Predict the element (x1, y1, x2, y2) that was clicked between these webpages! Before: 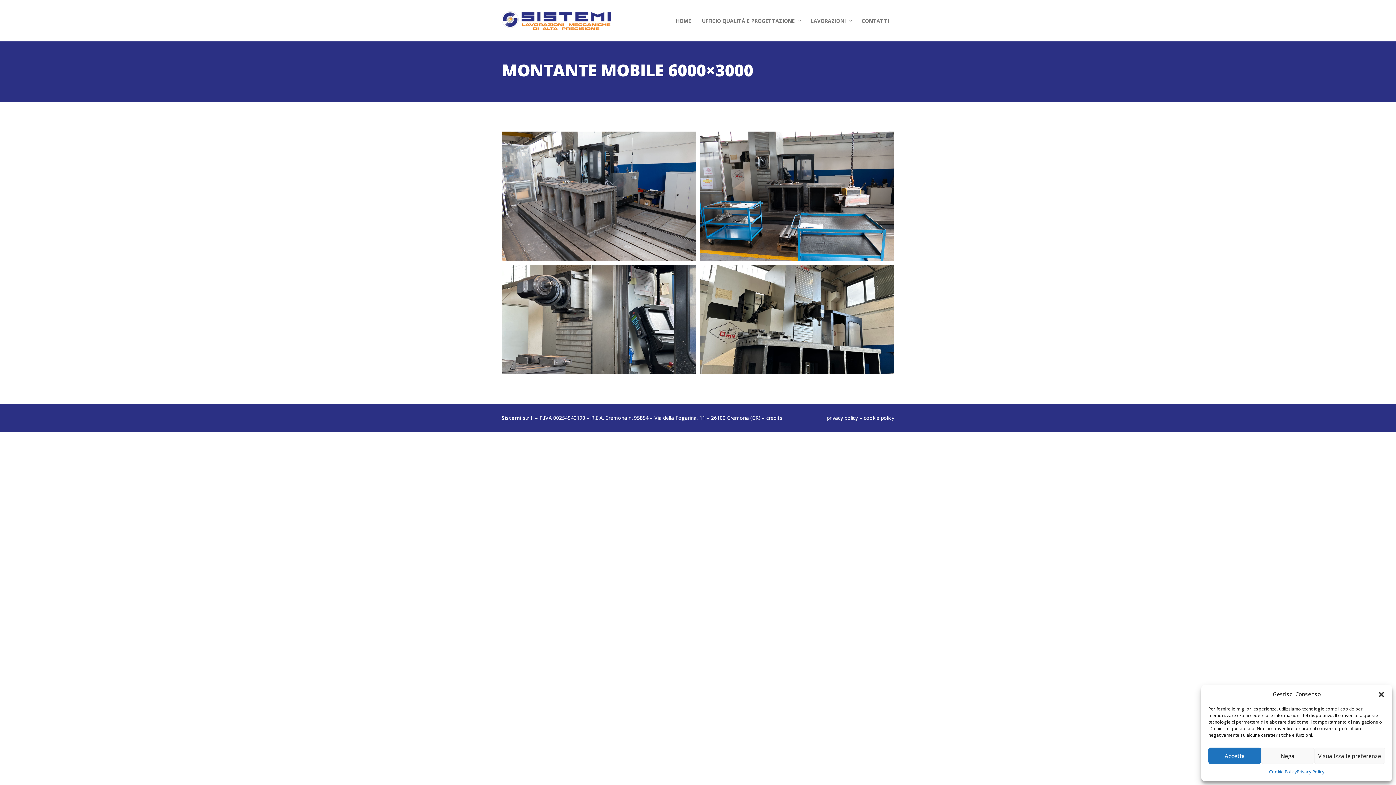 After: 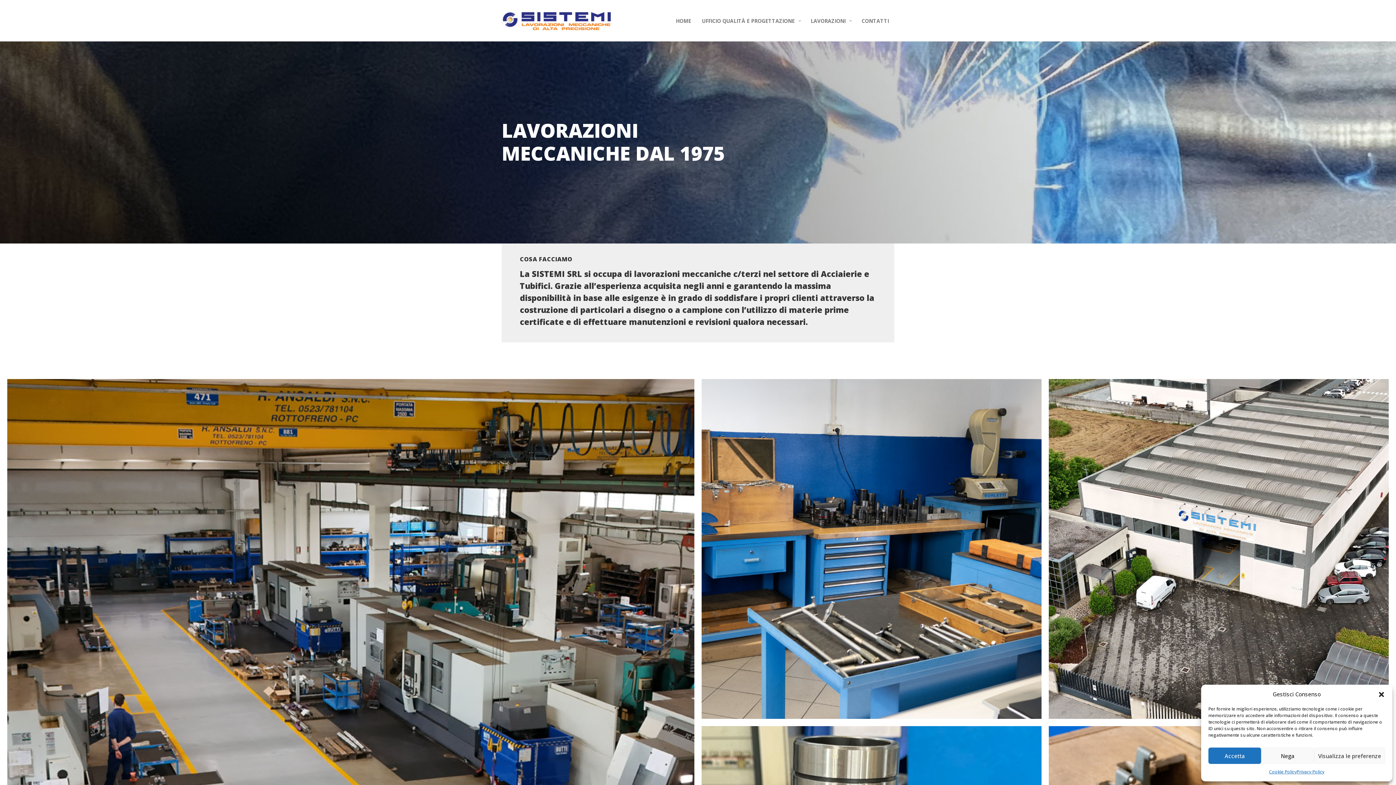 Action: bbox: (501, 11, 610, 30)